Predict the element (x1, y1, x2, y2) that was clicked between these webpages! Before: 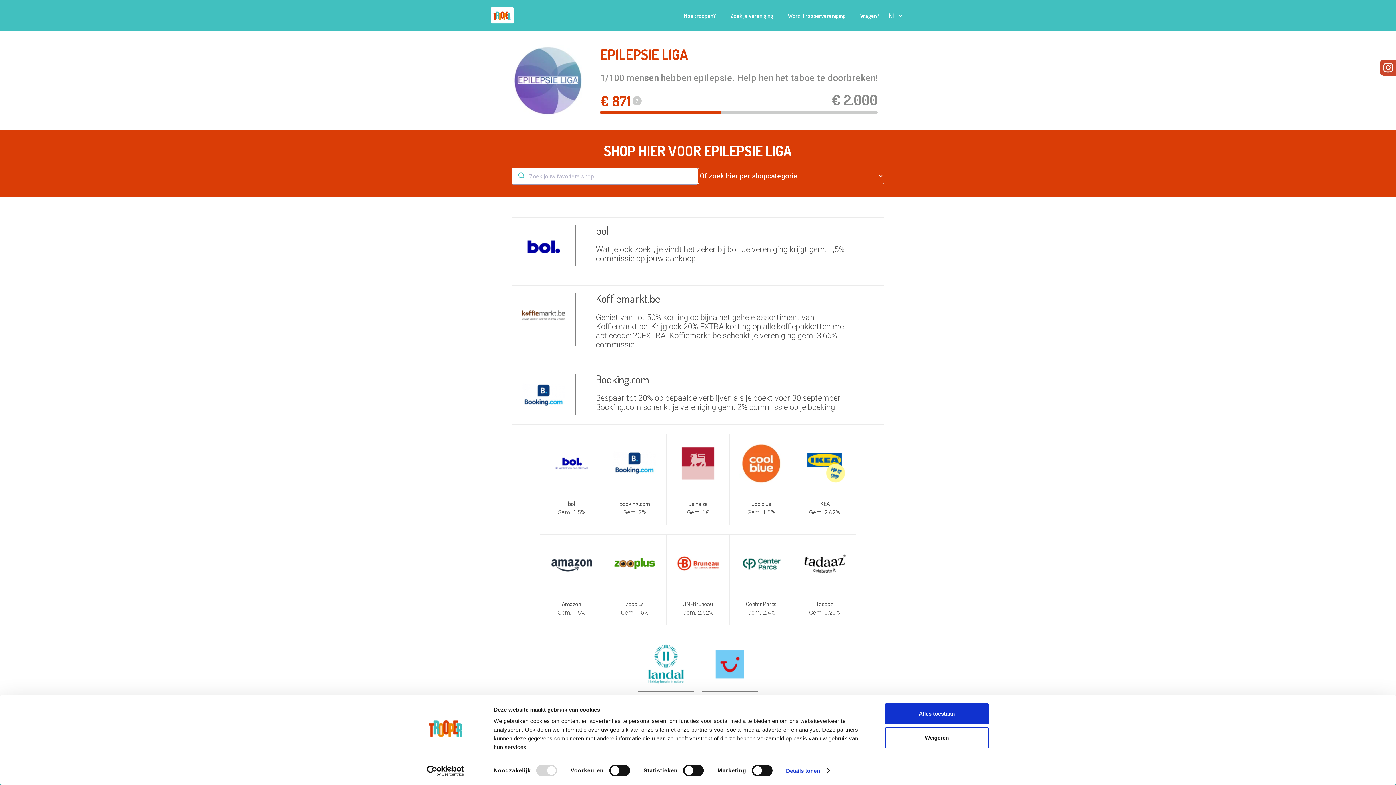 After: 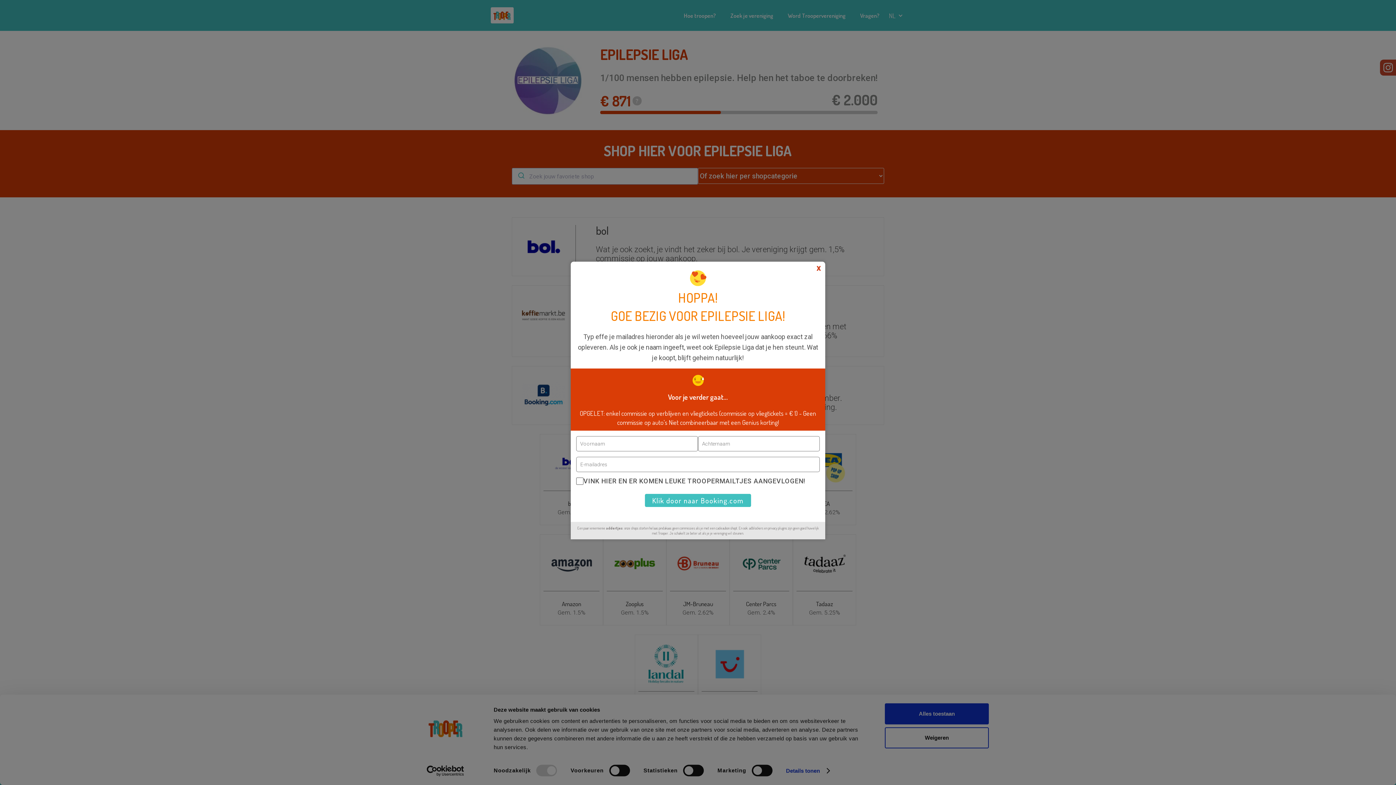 Action: label: Booking.com bbox: (603, 434, 666, 525)